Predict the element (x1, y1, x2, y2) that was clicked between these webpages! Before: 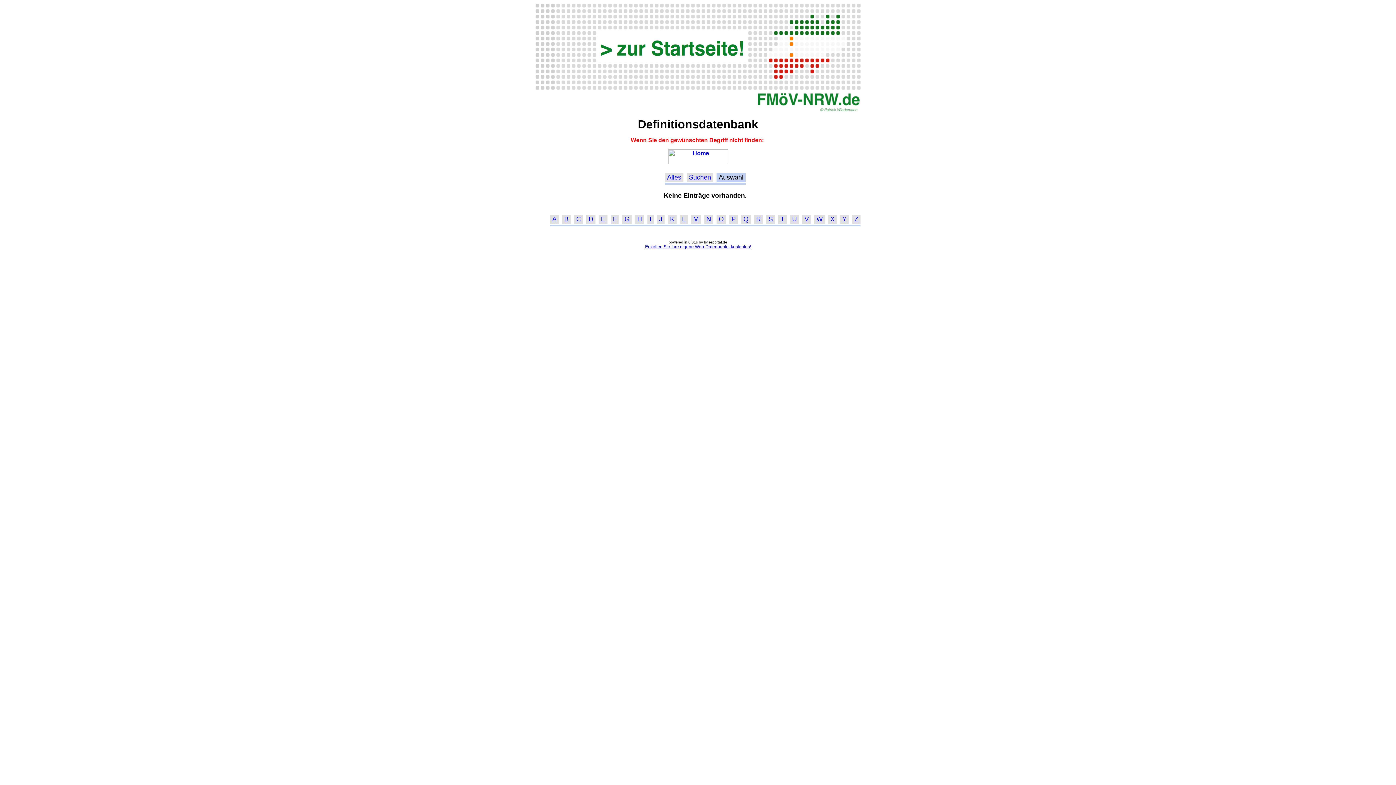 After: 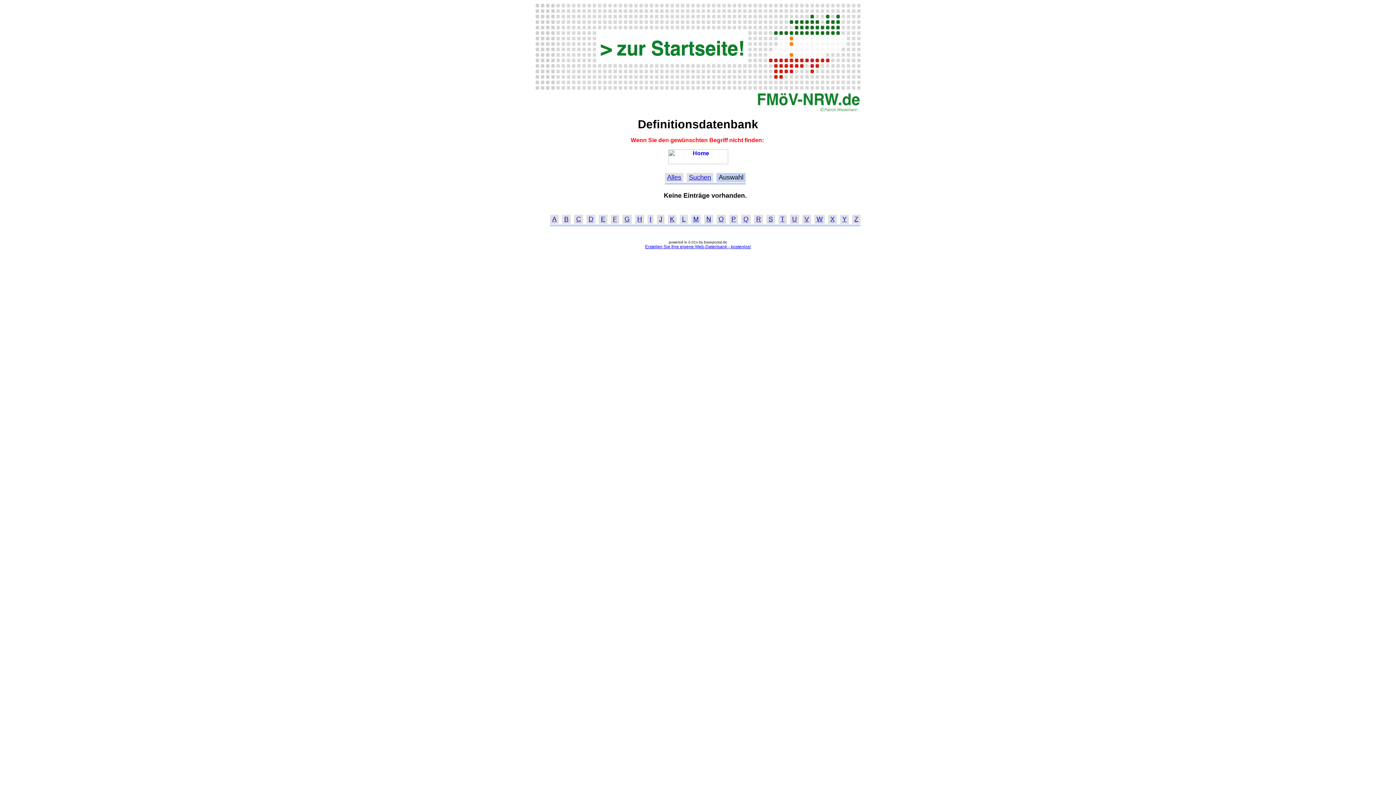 Action: label: J bbox: (659, 215, 662, 223)